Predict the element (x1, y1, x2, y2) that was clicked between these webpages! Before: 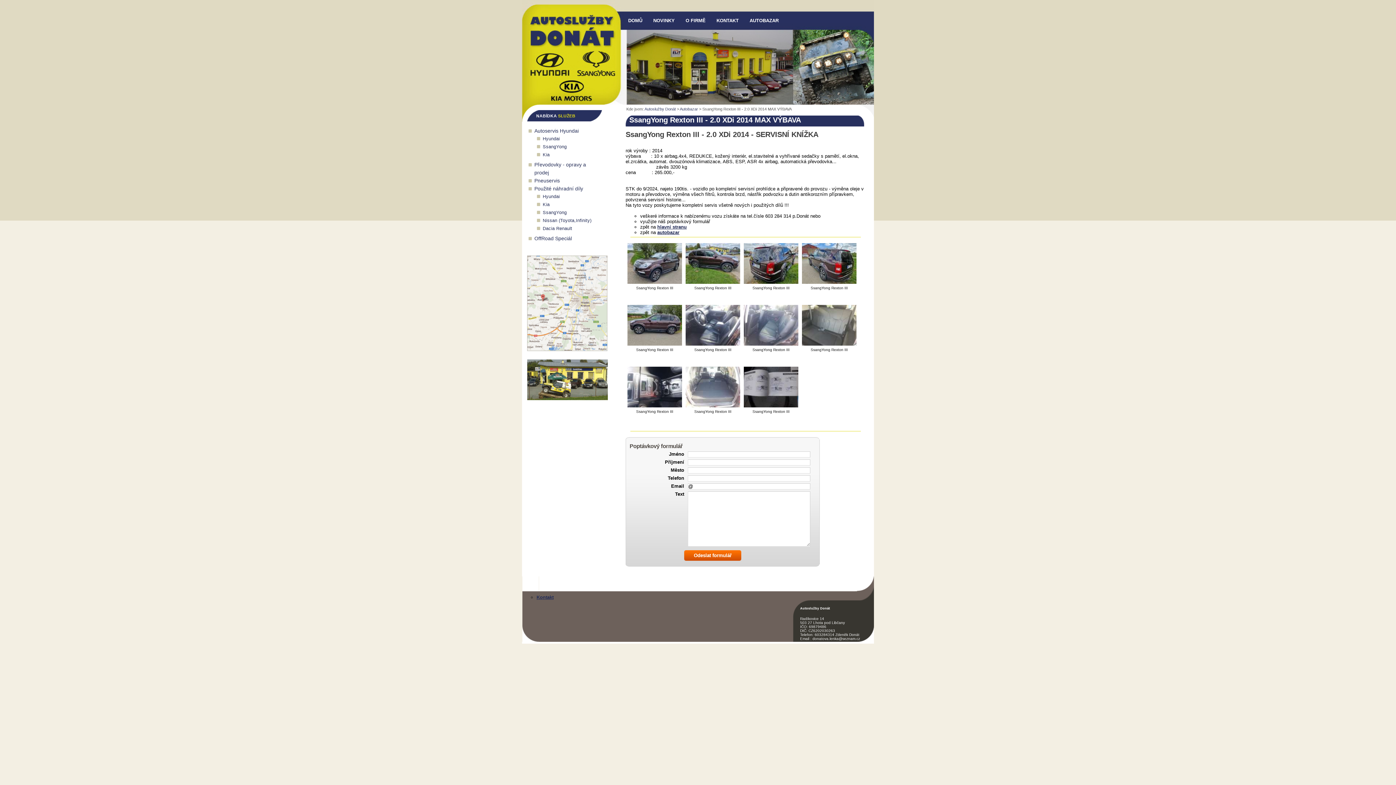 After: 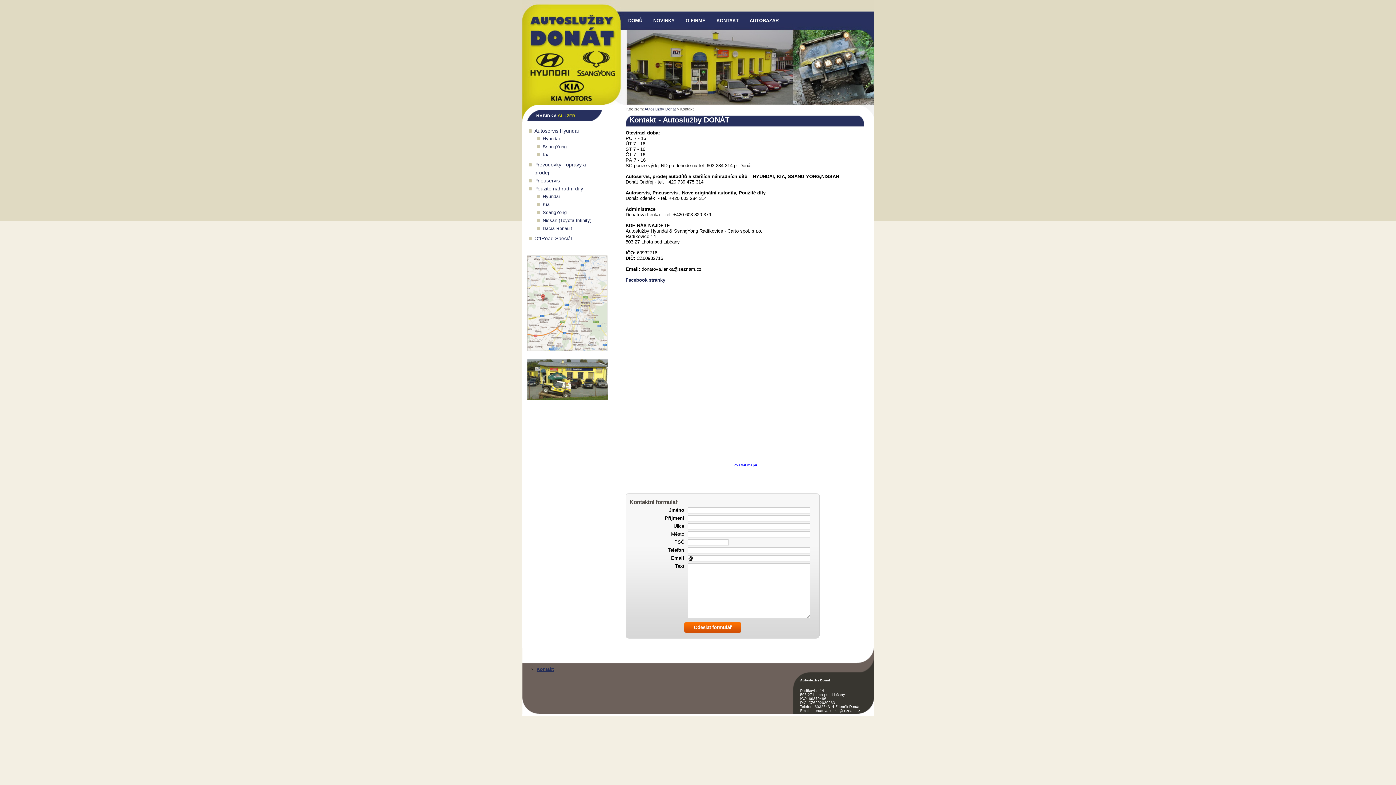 Action: bbox: (536, 594, 553, 600) label: Kontakt